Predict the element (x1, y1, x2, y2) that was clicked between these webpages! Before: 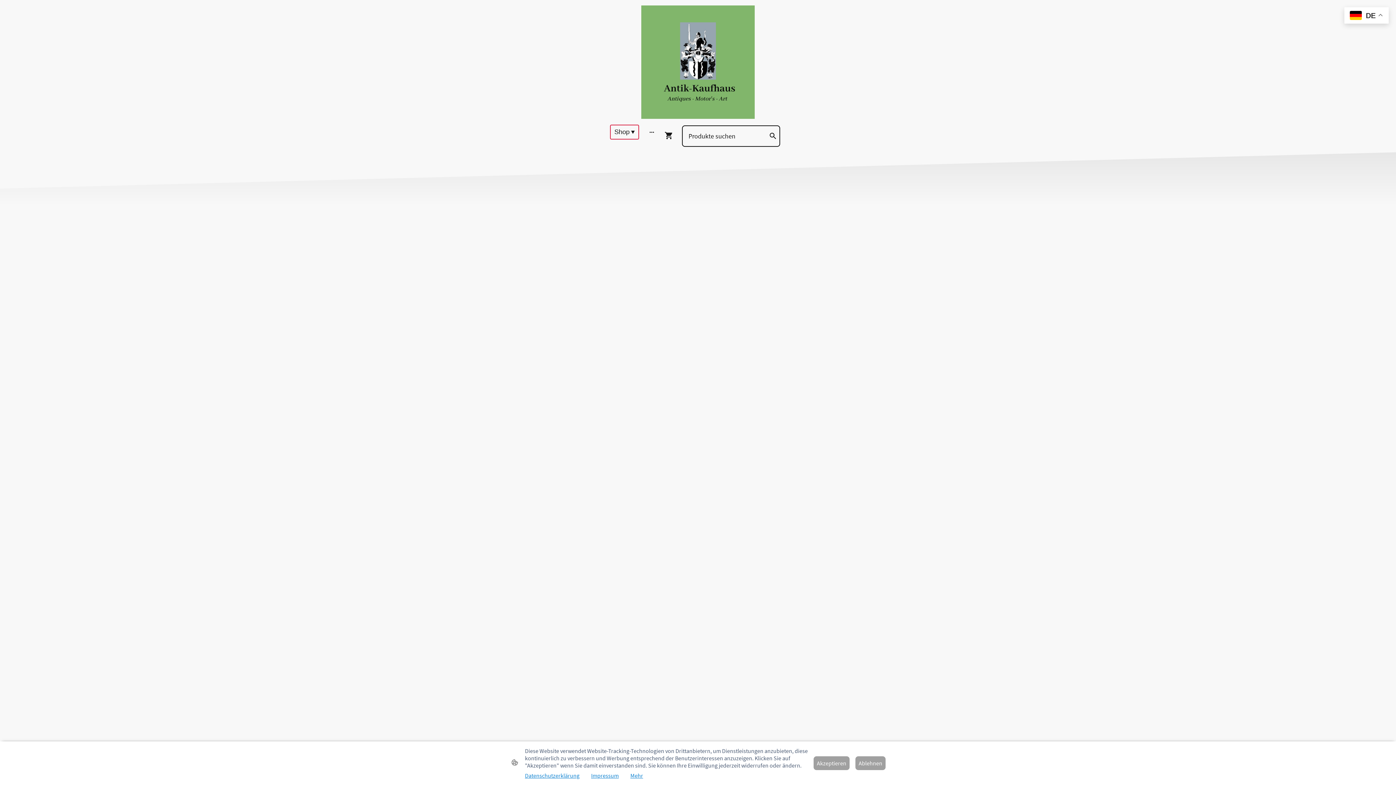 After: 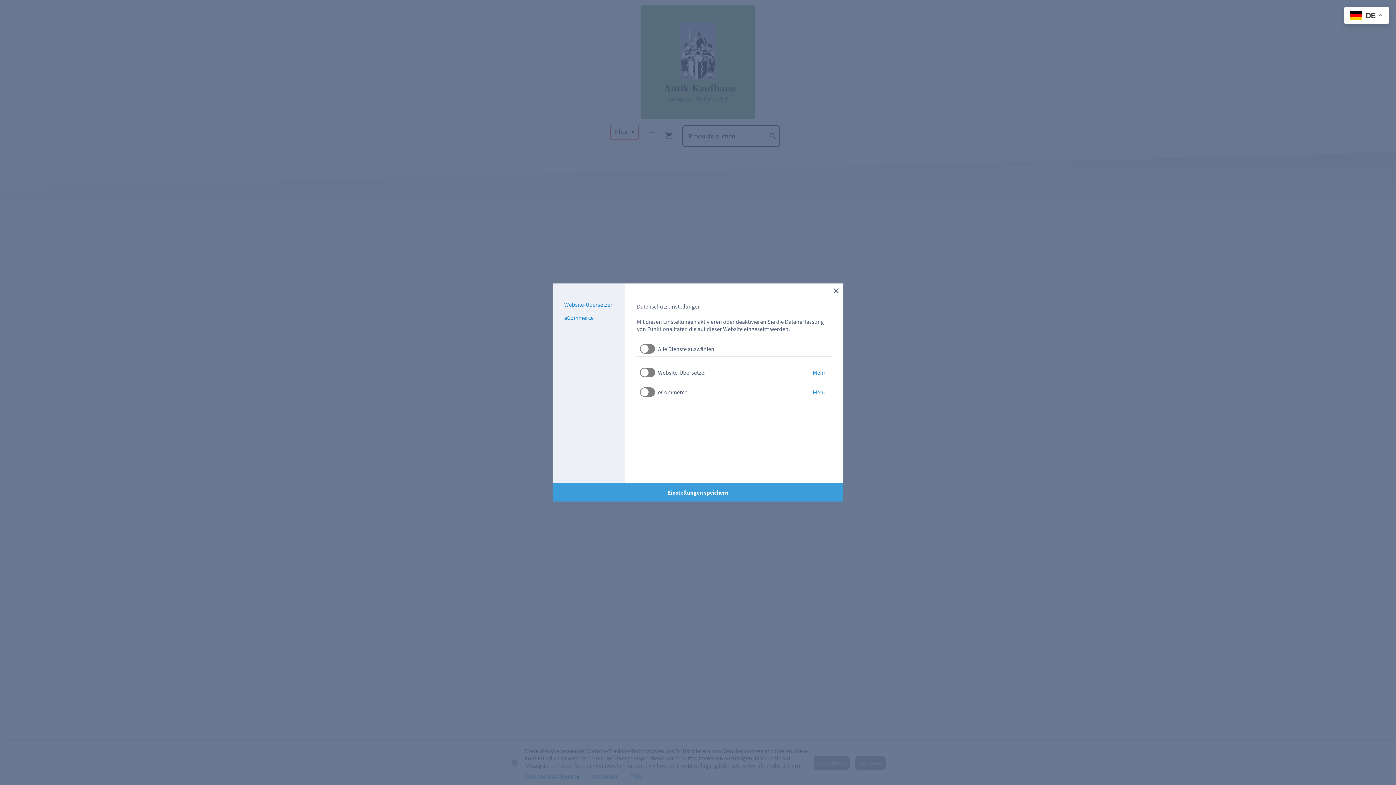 Action: label: Mehr bbox: (630, 772, 643, 779)